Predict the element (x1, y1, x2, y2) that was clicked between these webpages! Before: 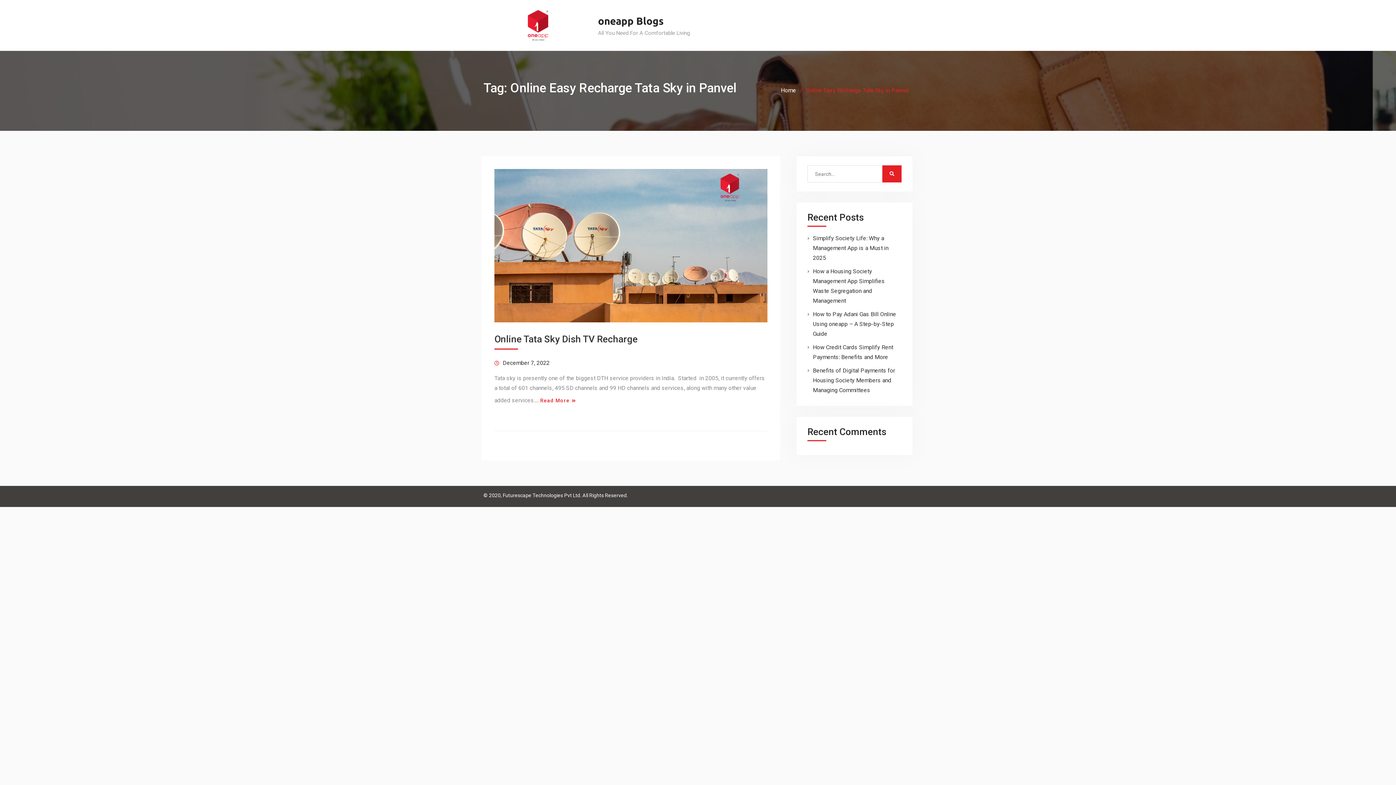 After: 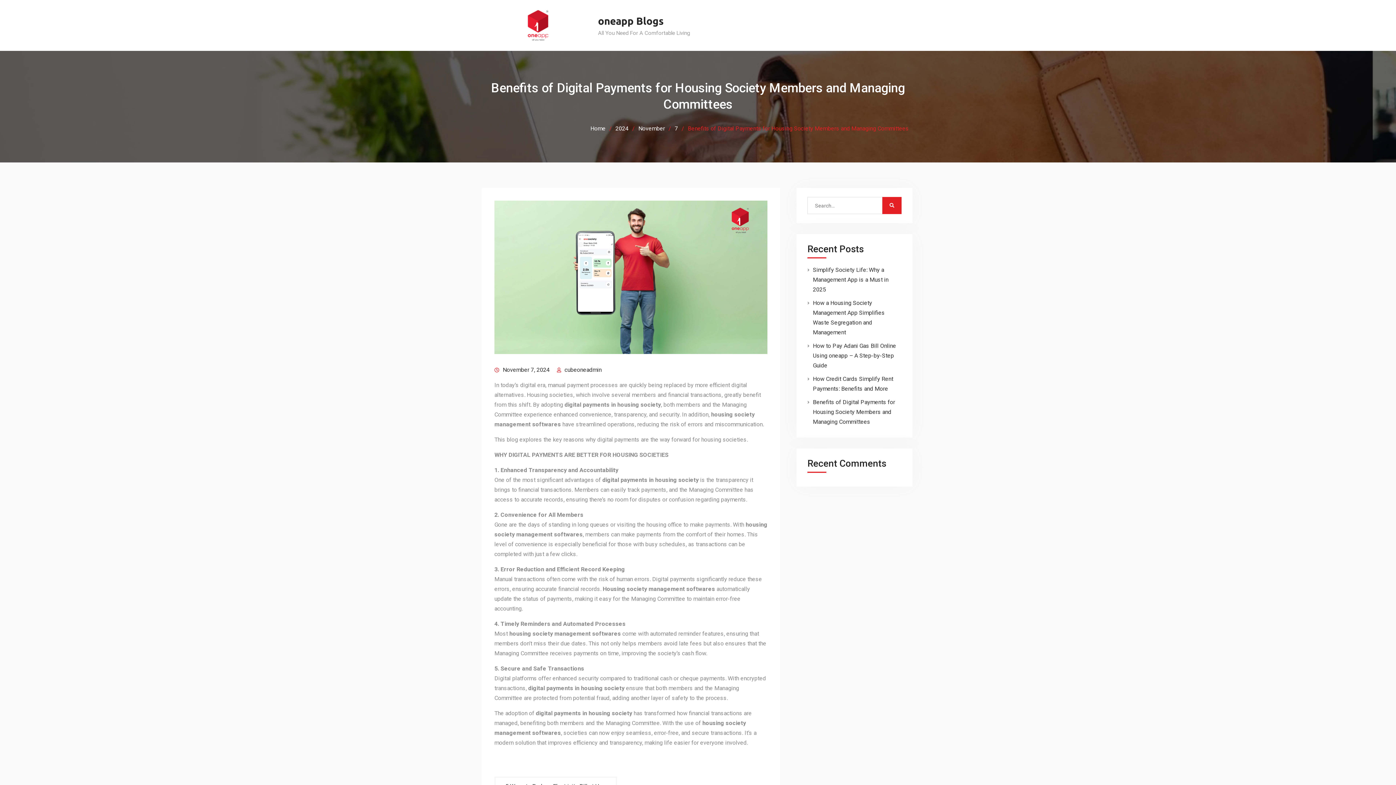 Action: label: Benefits of Digital Payments for Housing Society Members and Managing Committees bbox: (813, 367, 895, 393)